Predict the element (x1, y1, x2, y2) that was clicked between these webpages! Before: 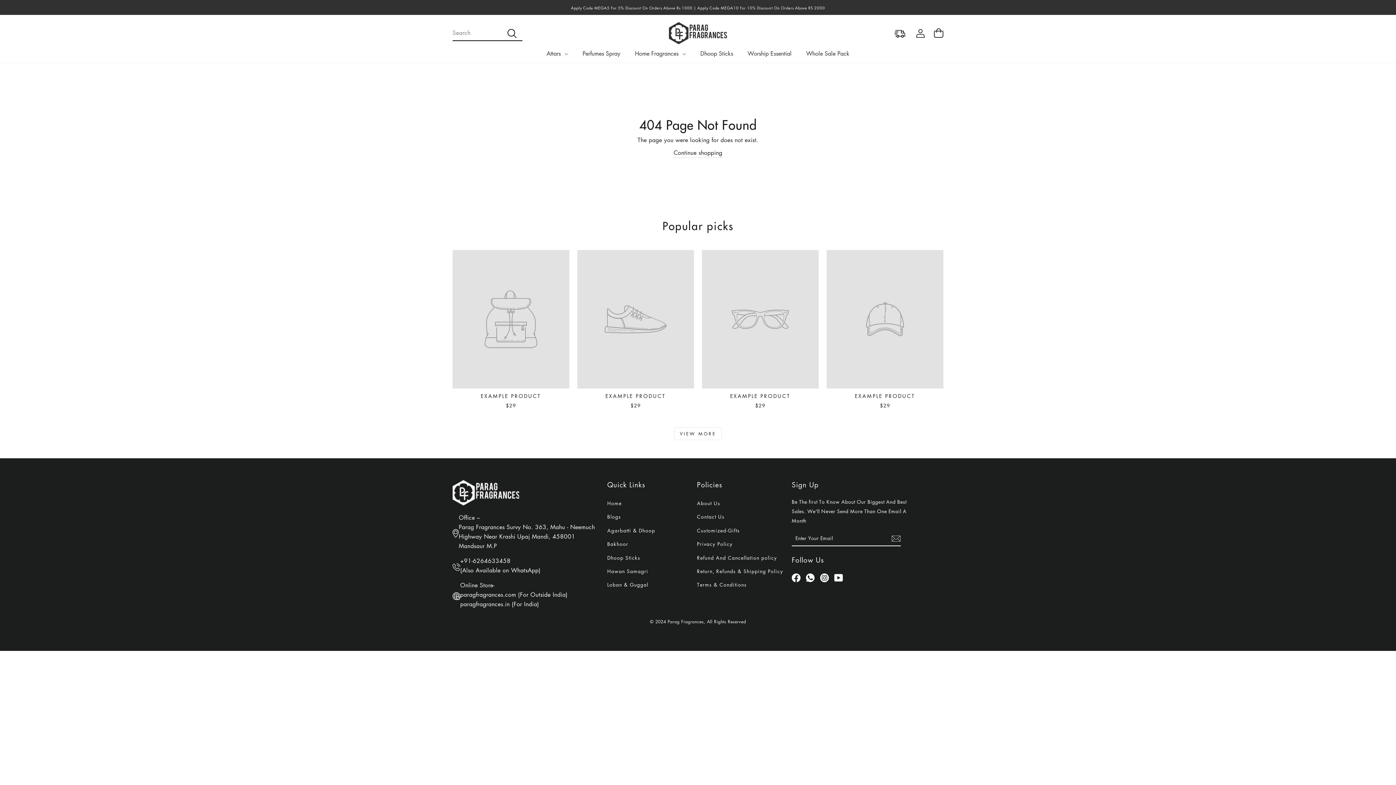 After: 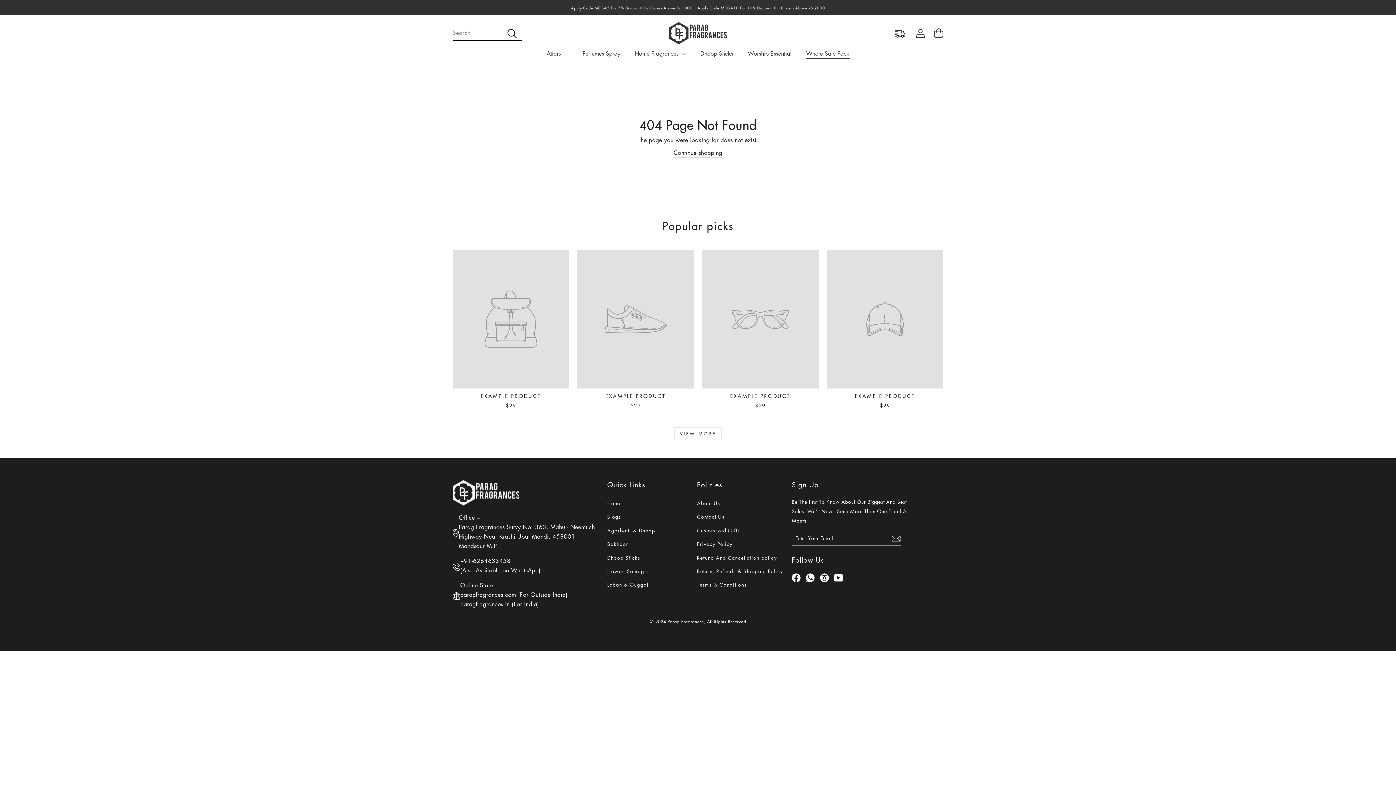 Action: label: Whole Sale Pack bbox: (800, 47, 855, 59)